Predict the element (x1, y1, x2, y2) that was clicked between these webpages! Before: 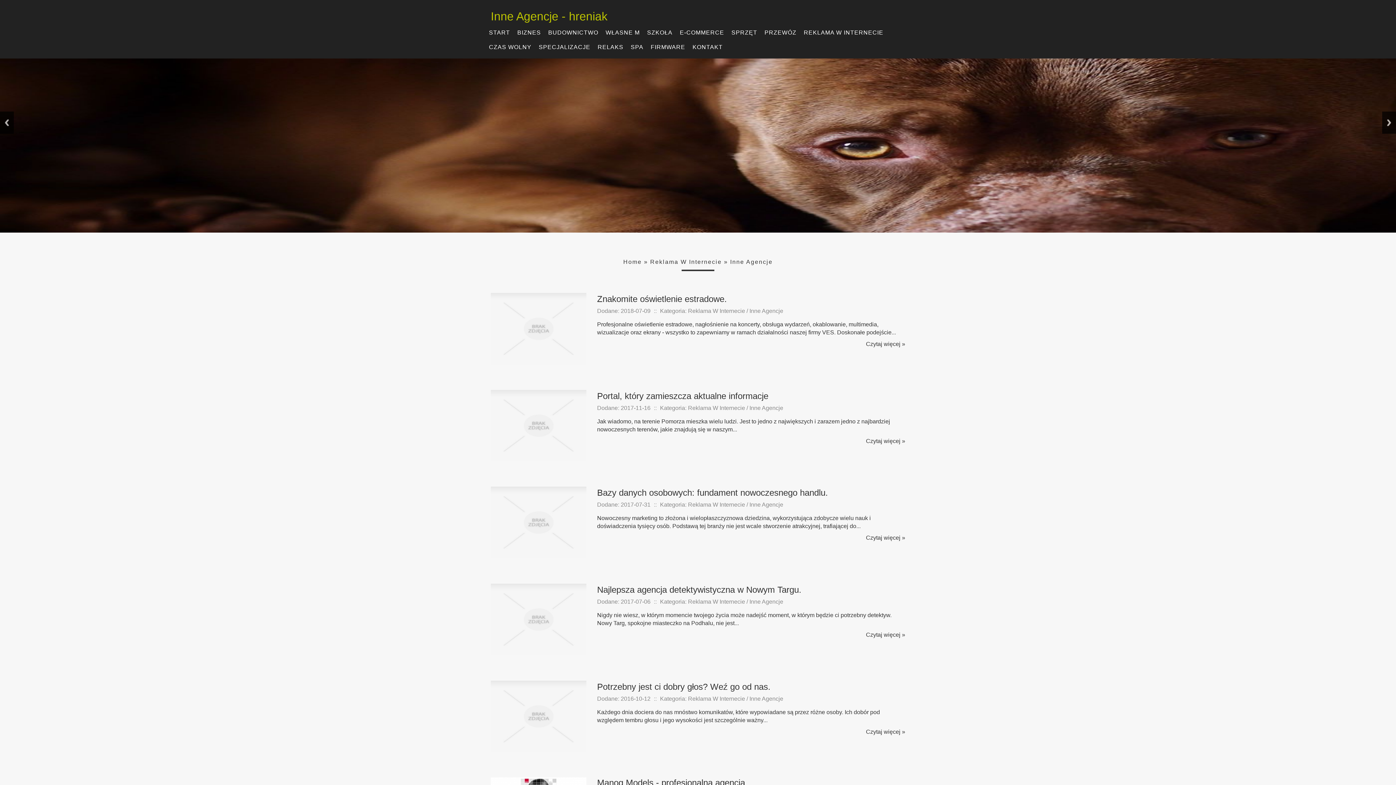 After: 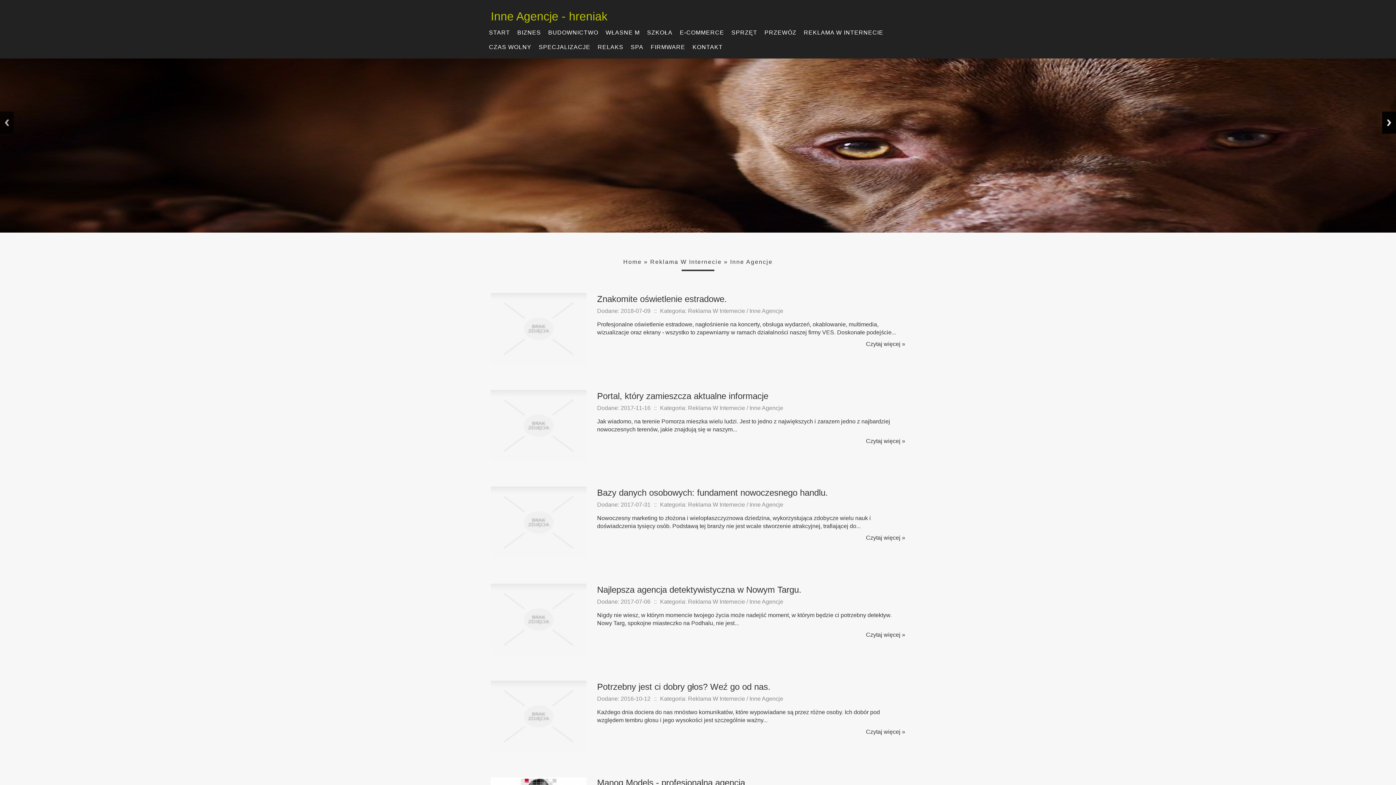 Action: bbox: (1382, 111, 1396, 133) label: Next